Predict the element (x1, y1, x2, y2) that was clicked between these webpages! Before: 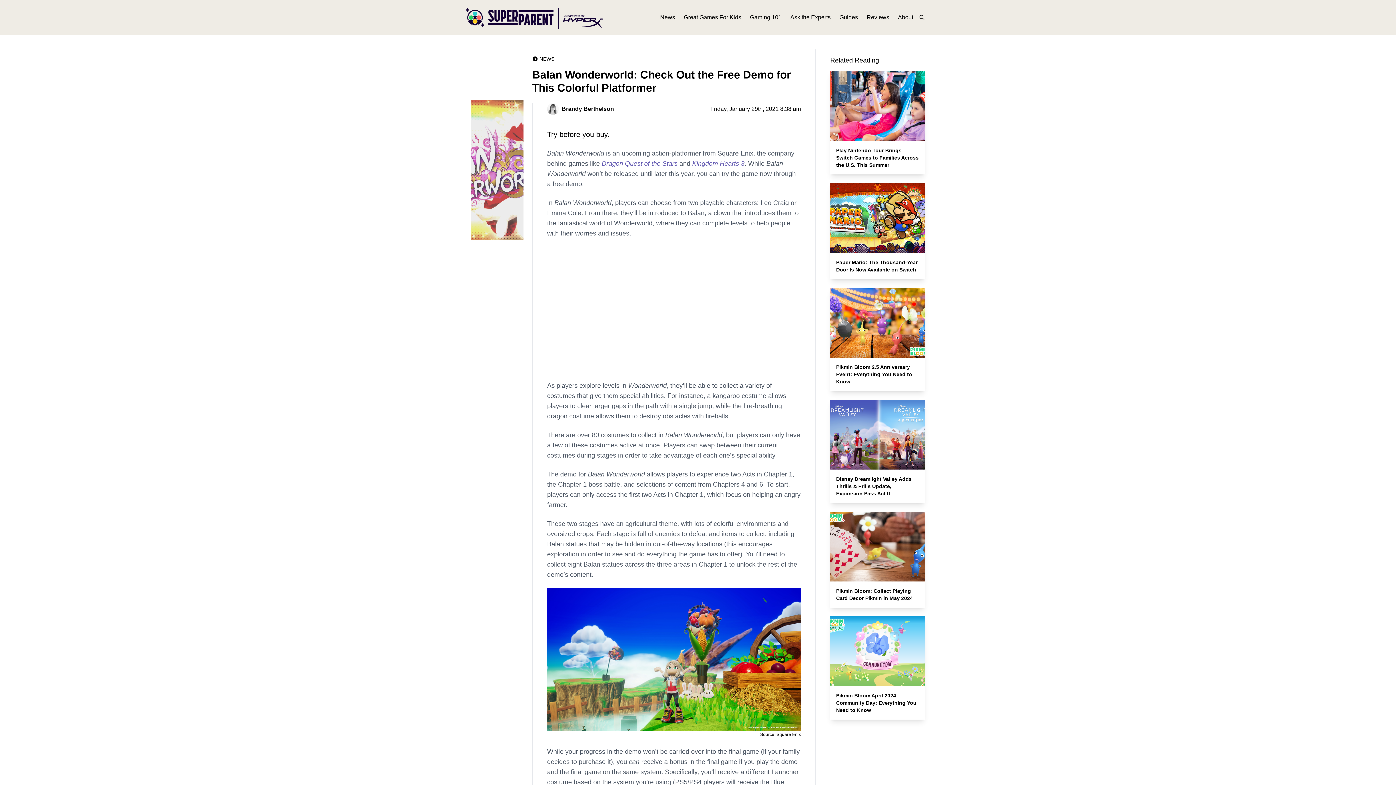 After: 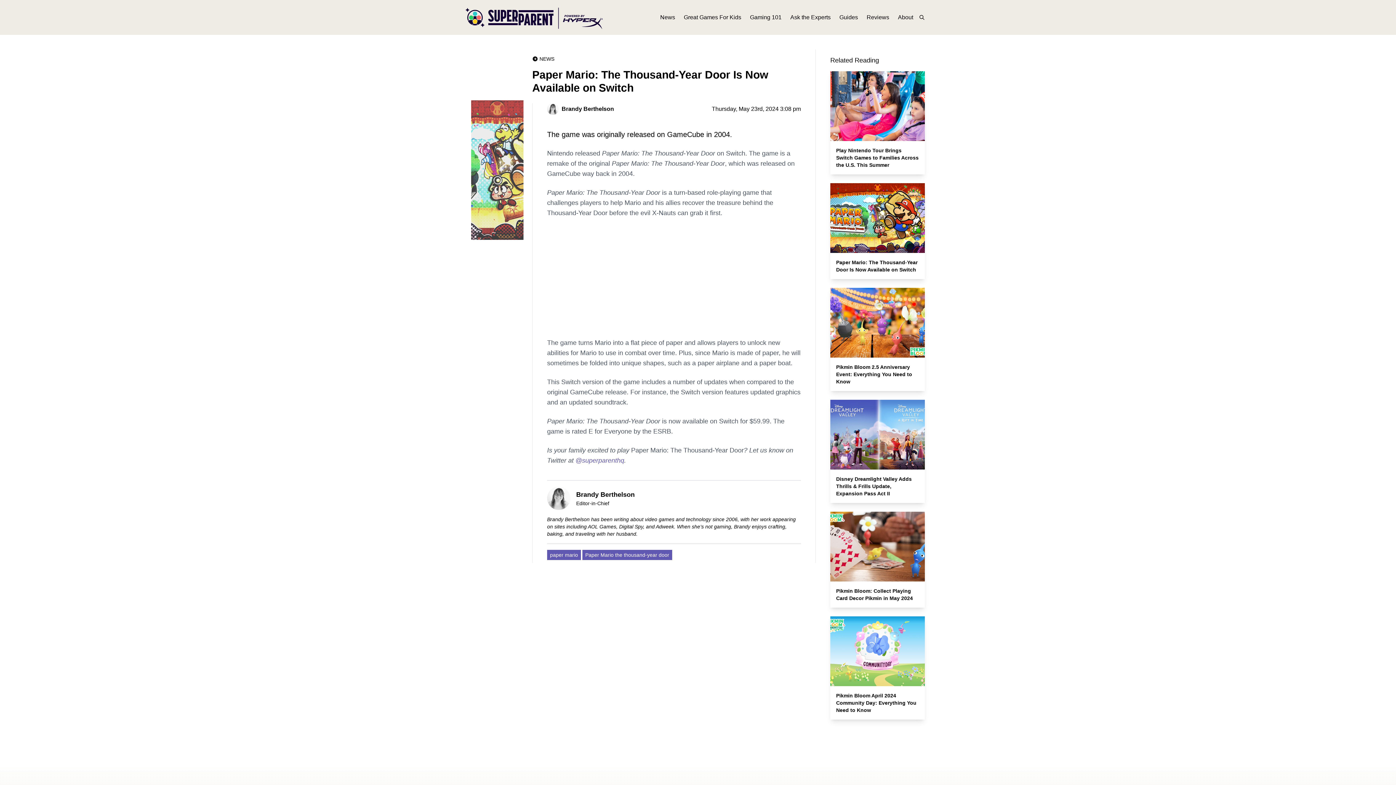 Action: bbox: (830, 183, 925, 253) label:  